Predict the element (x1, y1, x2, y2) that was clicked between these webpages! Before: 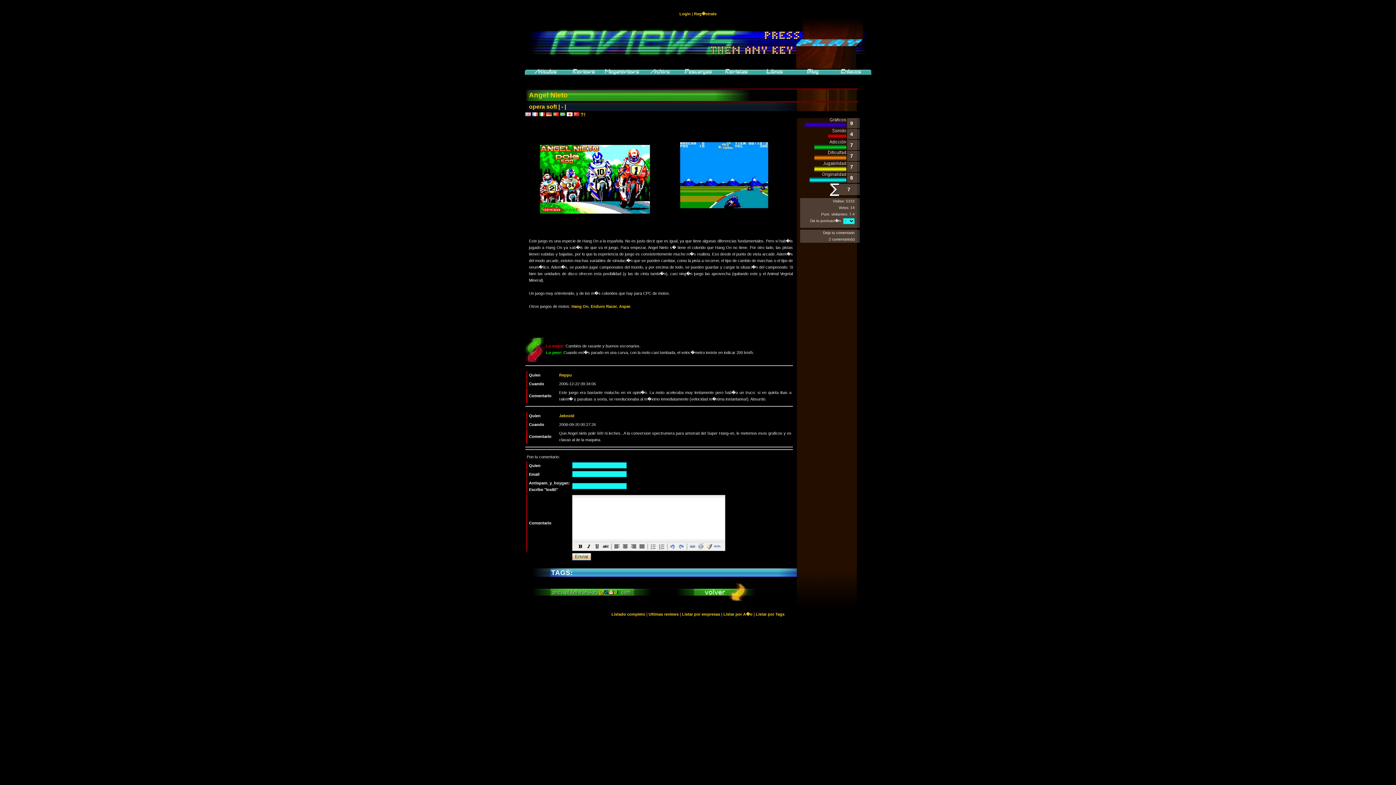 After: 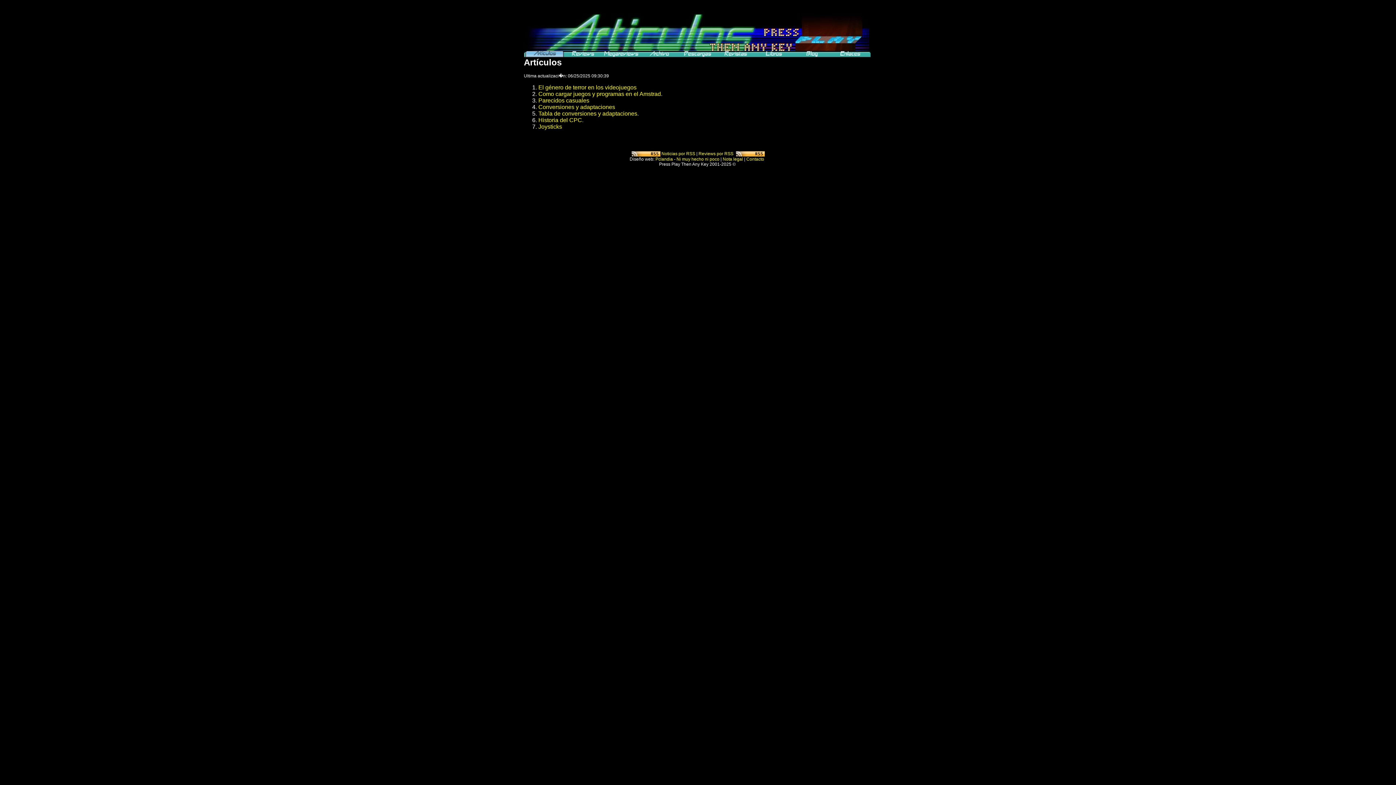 Action: bbox: (526, 71, 564, 76)